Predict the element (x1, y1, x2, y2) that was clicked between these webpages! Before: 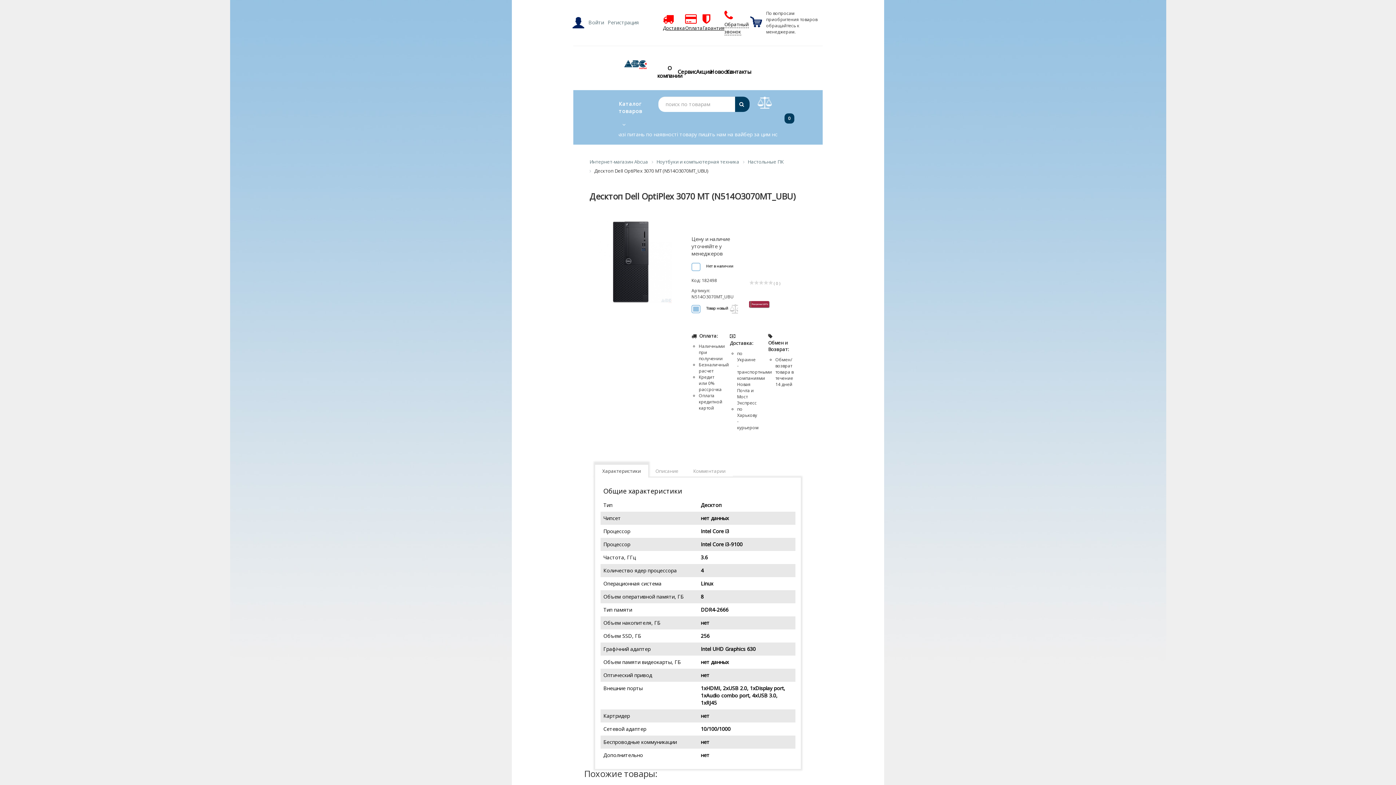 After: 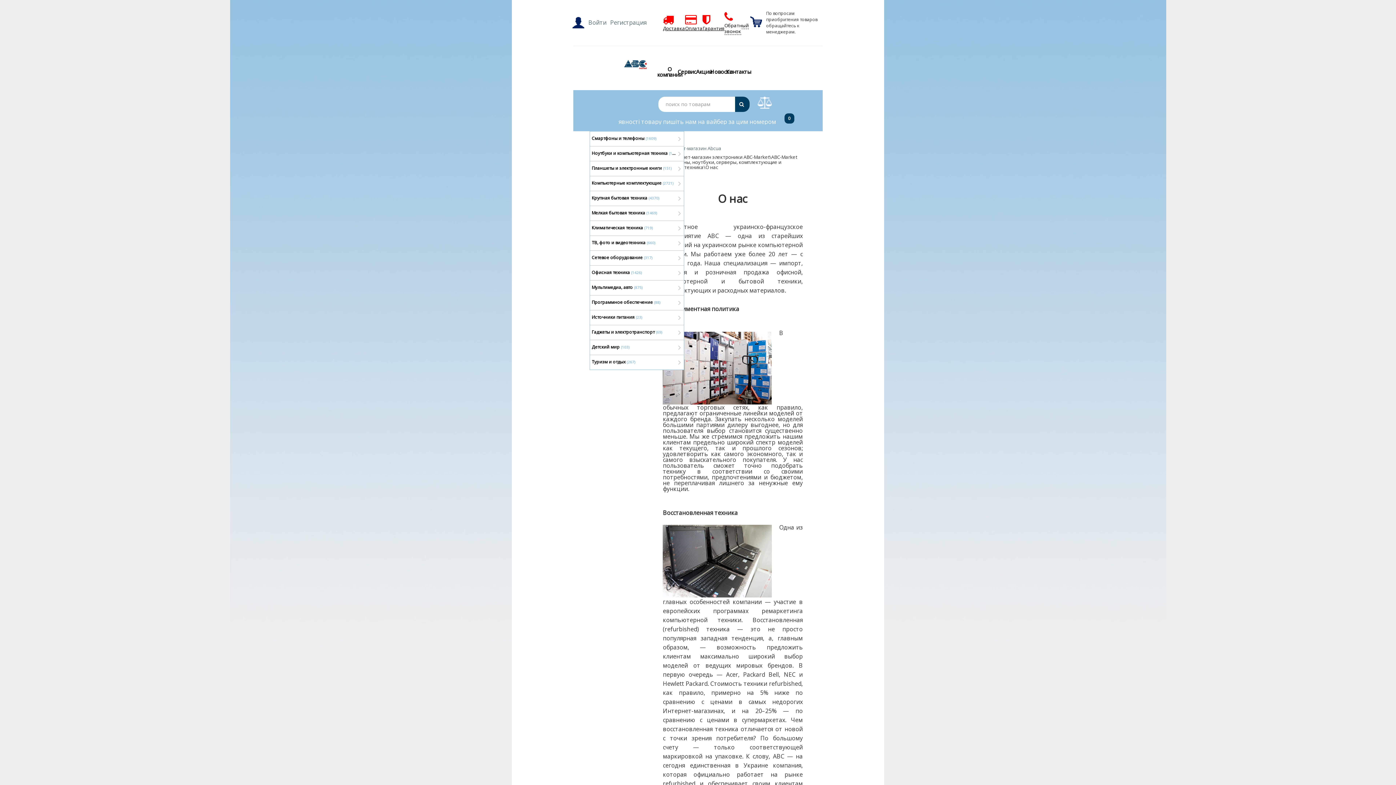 Action: label: О компании bbox: (657, 64, 682, 79)